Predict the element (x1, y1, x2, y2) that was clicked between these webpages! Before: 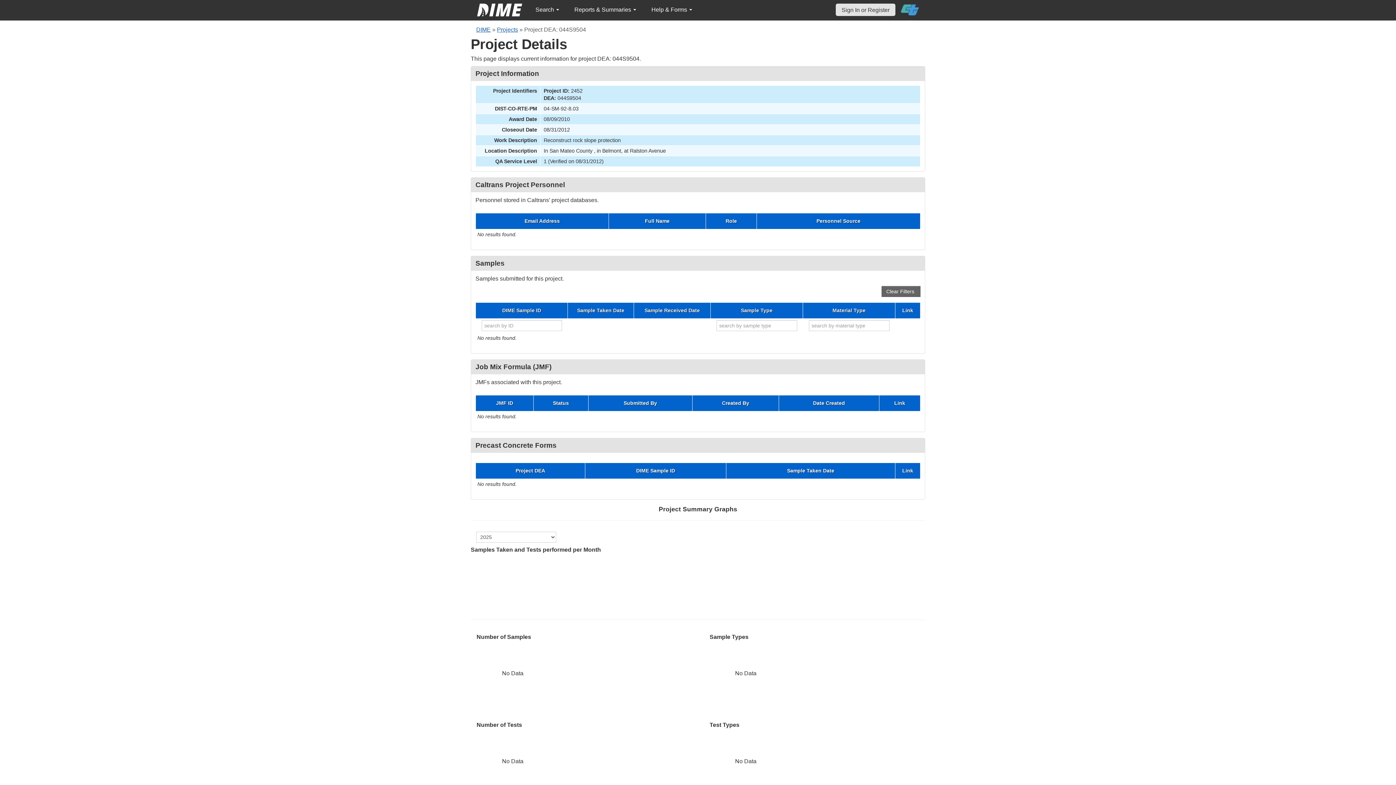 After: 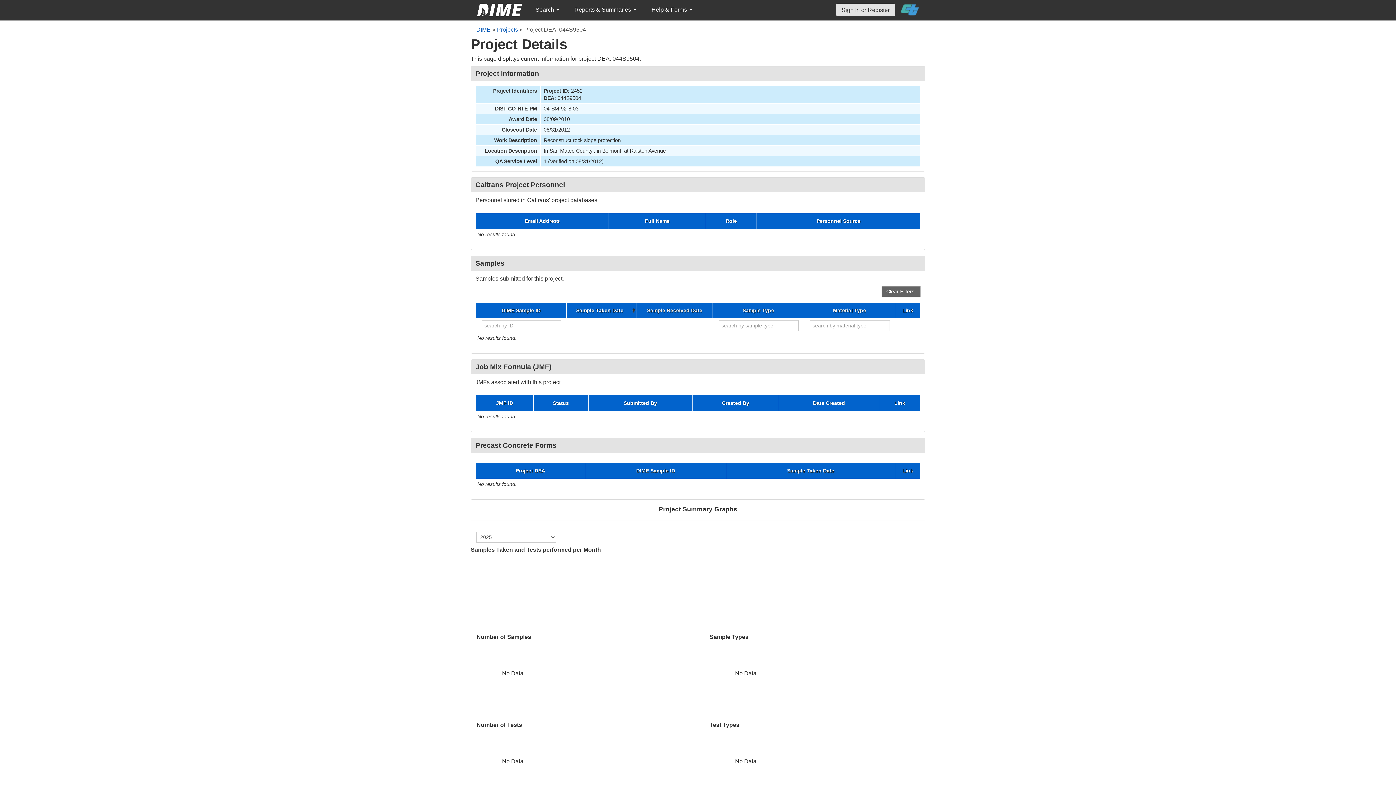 Action: label: Sample Taken Date bbox: (569, 308, 632, 313)